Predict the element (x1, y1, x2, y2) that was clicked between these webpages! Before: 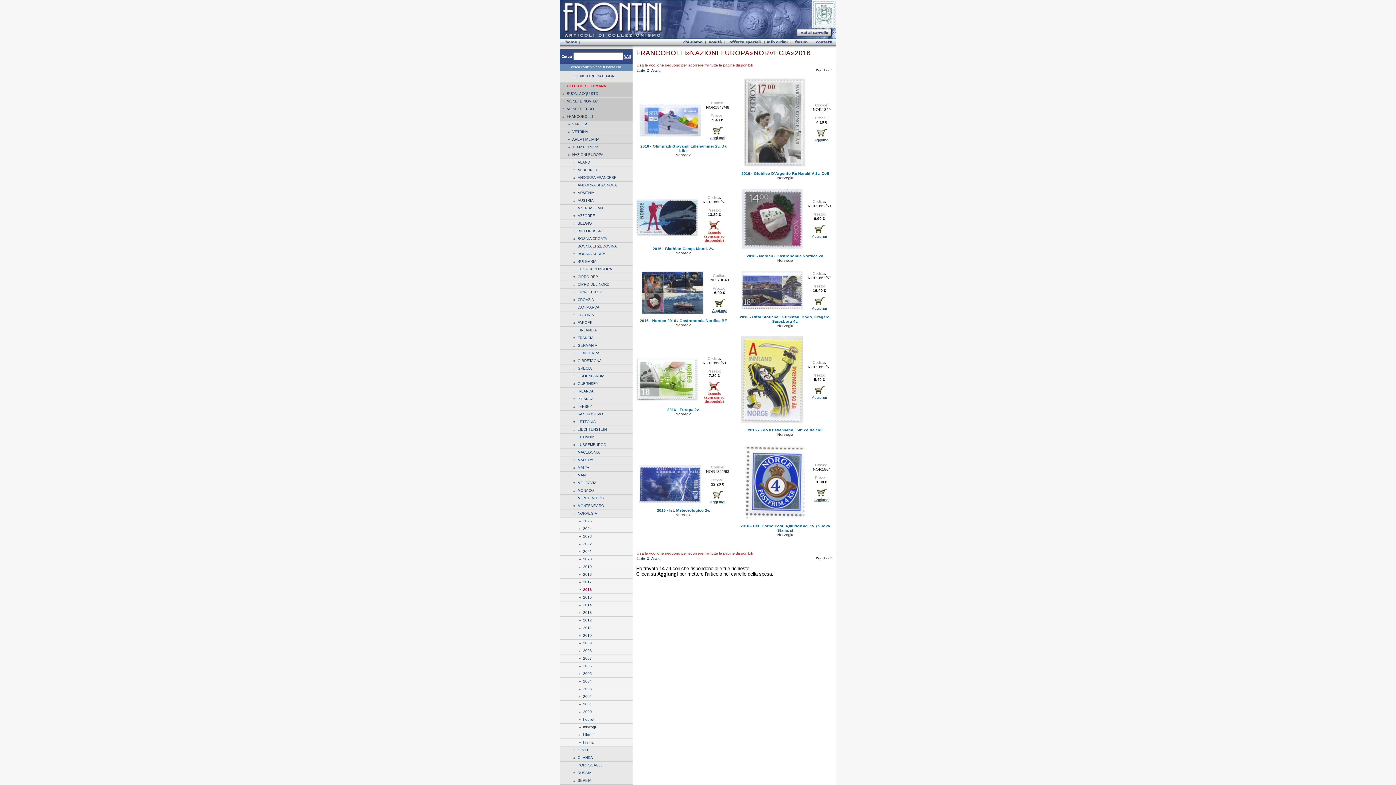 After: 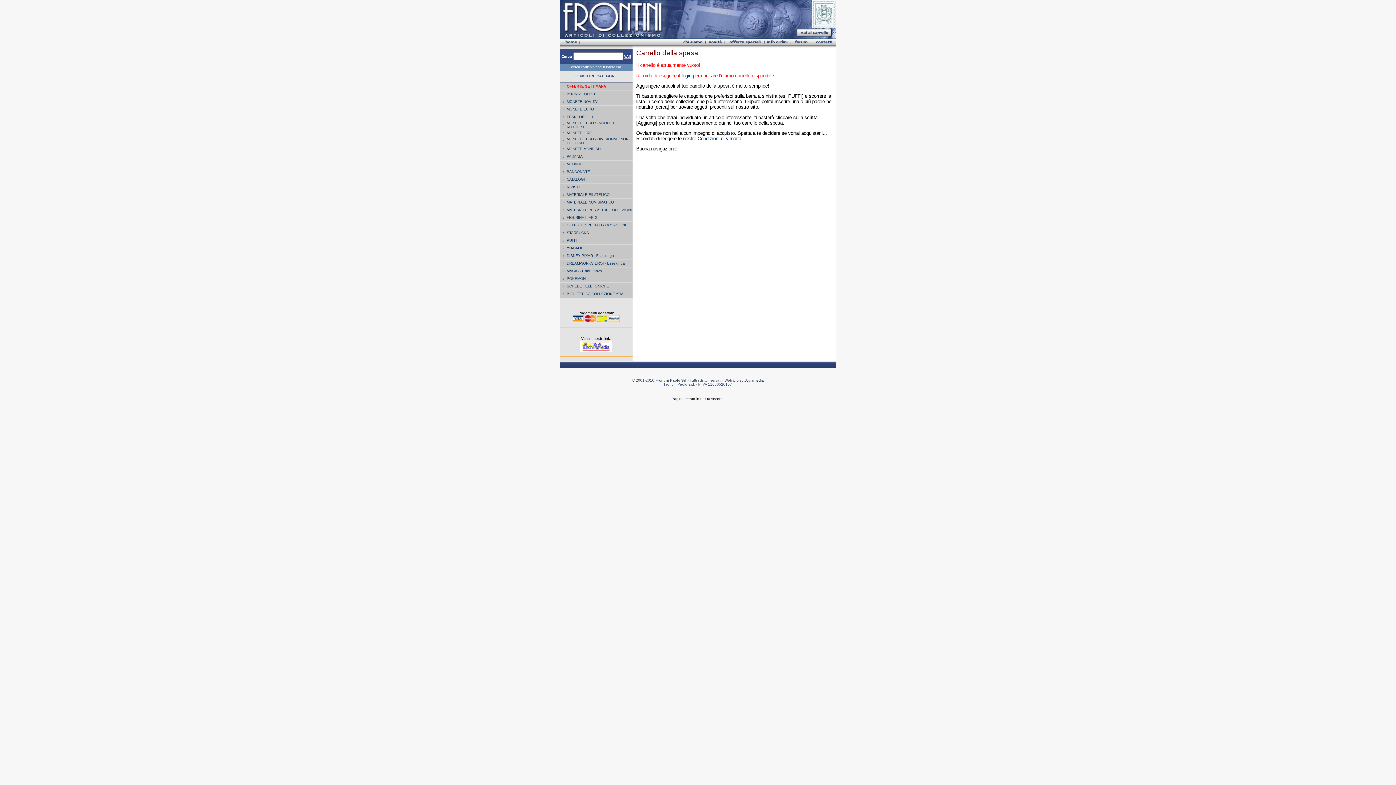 Action: bbox: (797, 32, 831, 36)